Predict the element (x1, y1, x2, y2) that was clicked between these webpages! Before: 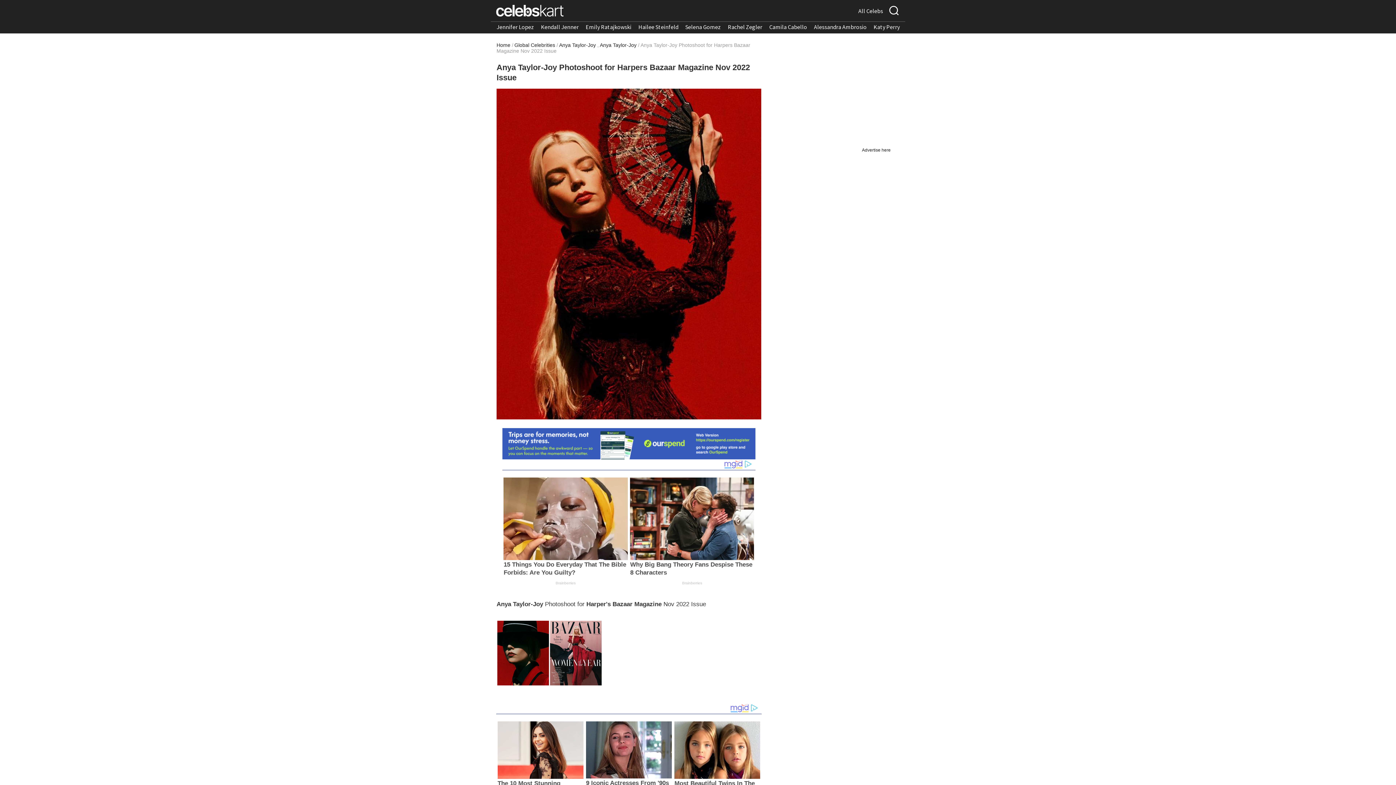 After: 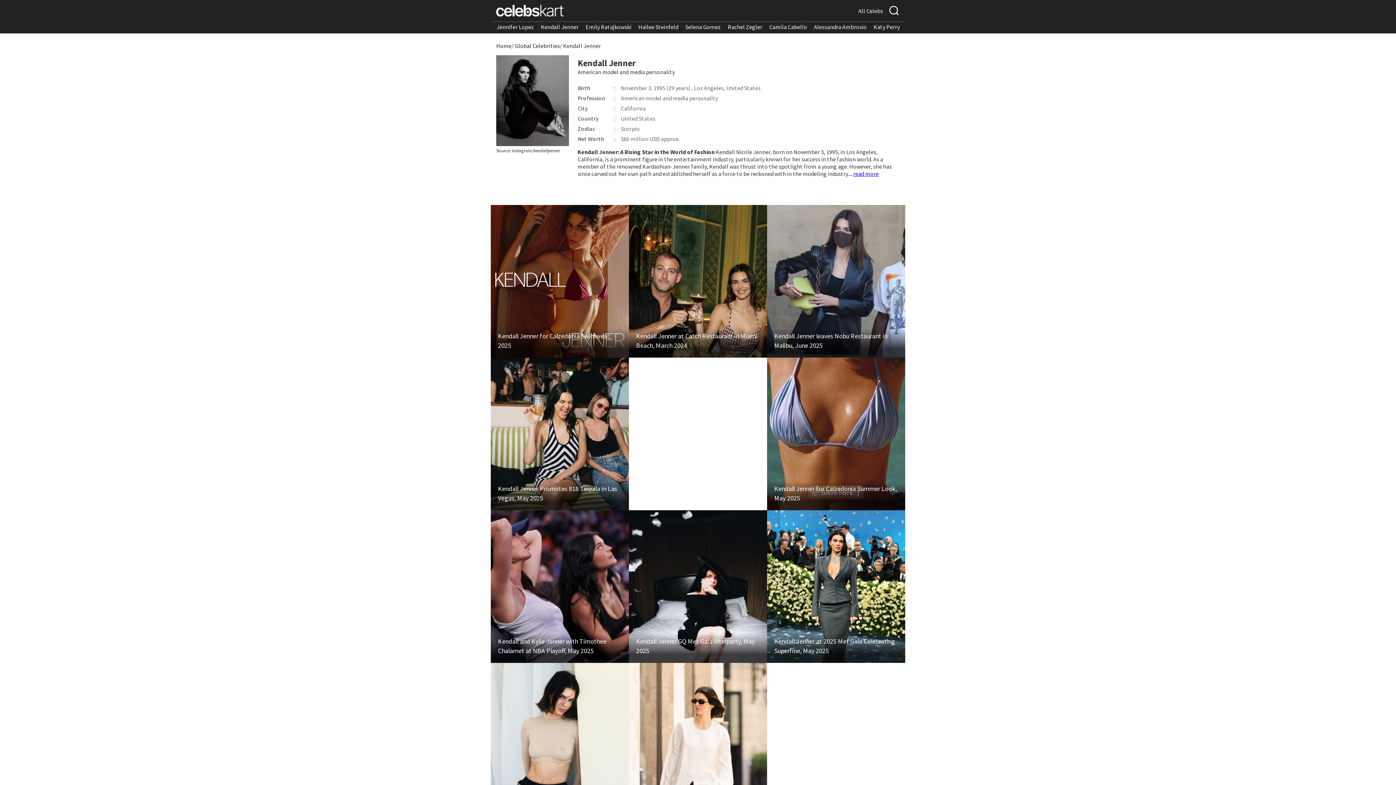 Action: bbox: (541, 23, 578, 30) label: Kendall Jenner